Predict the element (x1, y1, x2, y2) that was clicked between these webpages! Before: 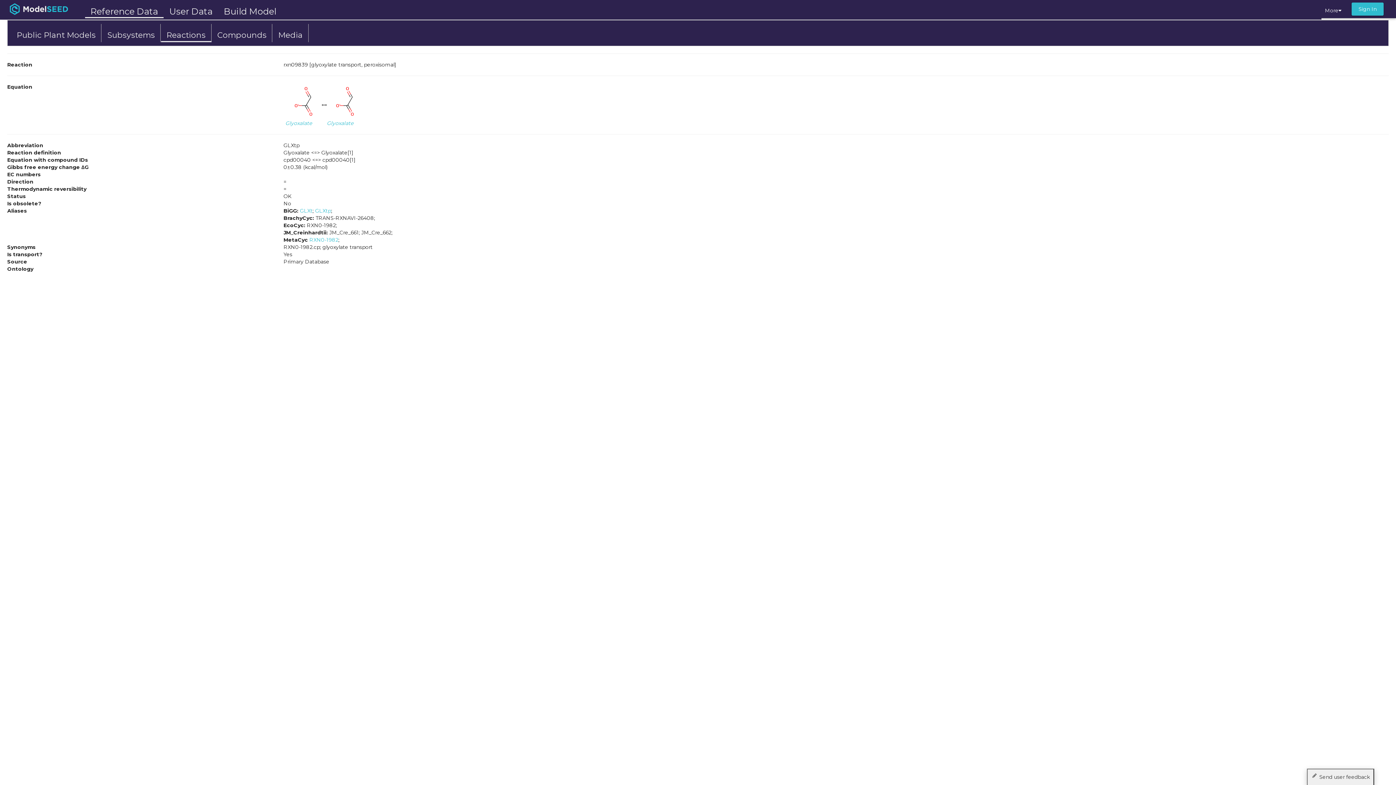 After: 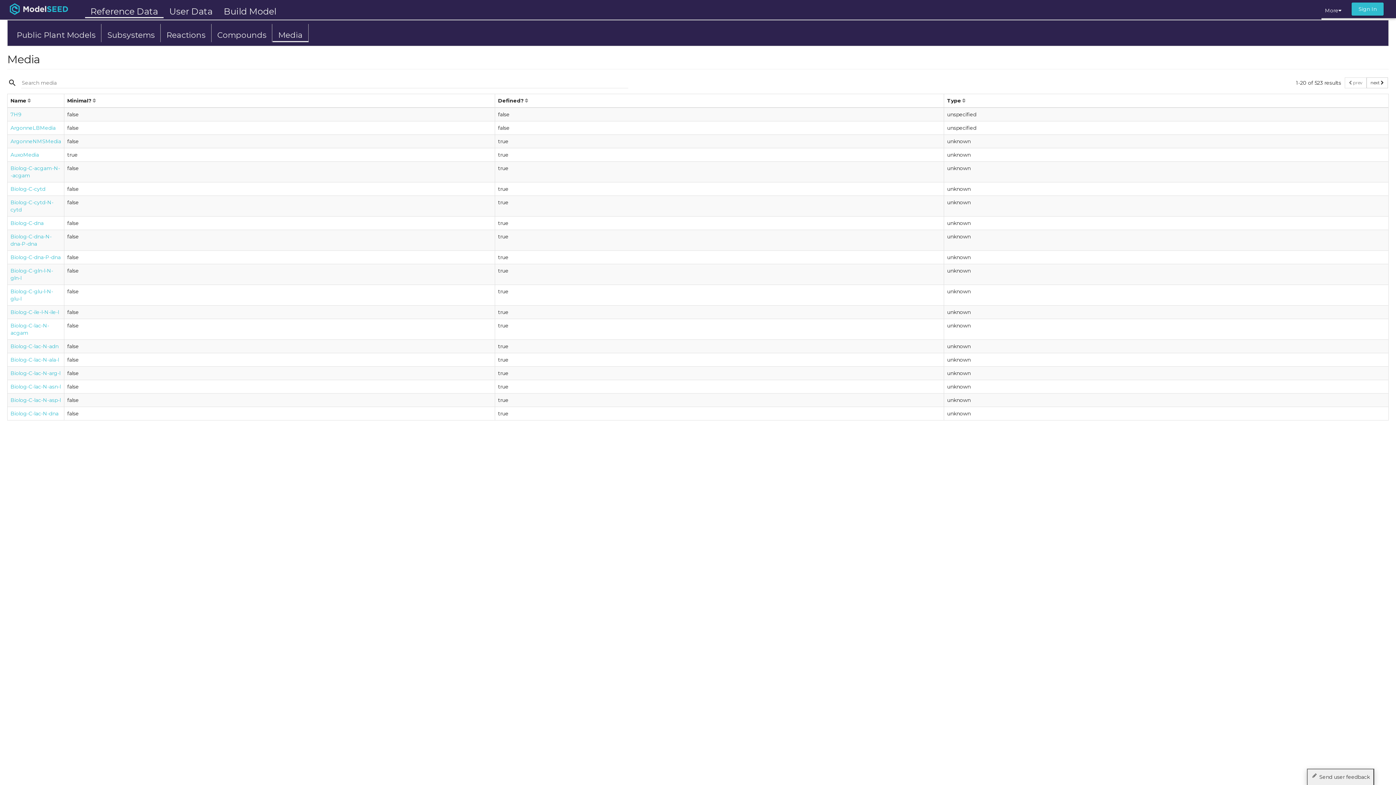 Action: bbox: (272, 24, 308, 42) label: Media